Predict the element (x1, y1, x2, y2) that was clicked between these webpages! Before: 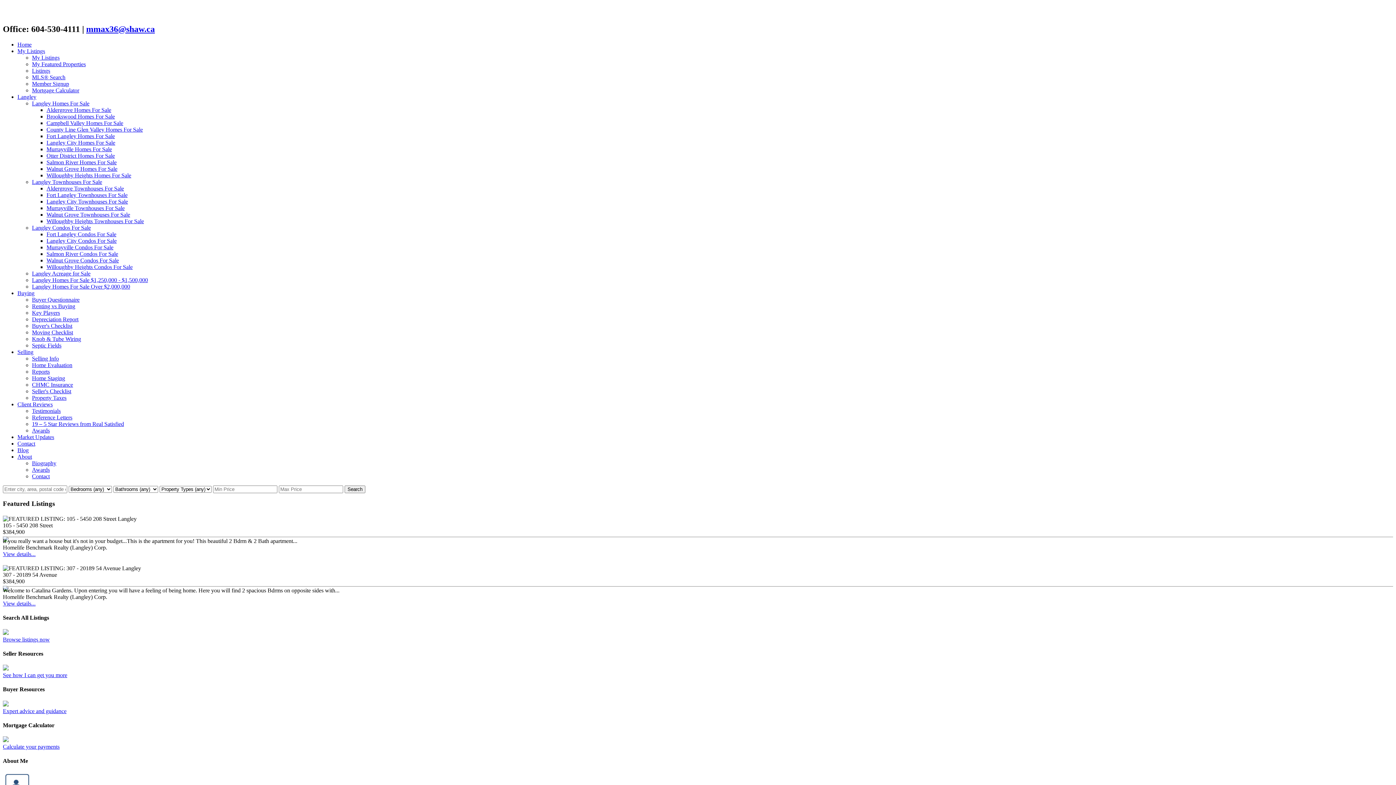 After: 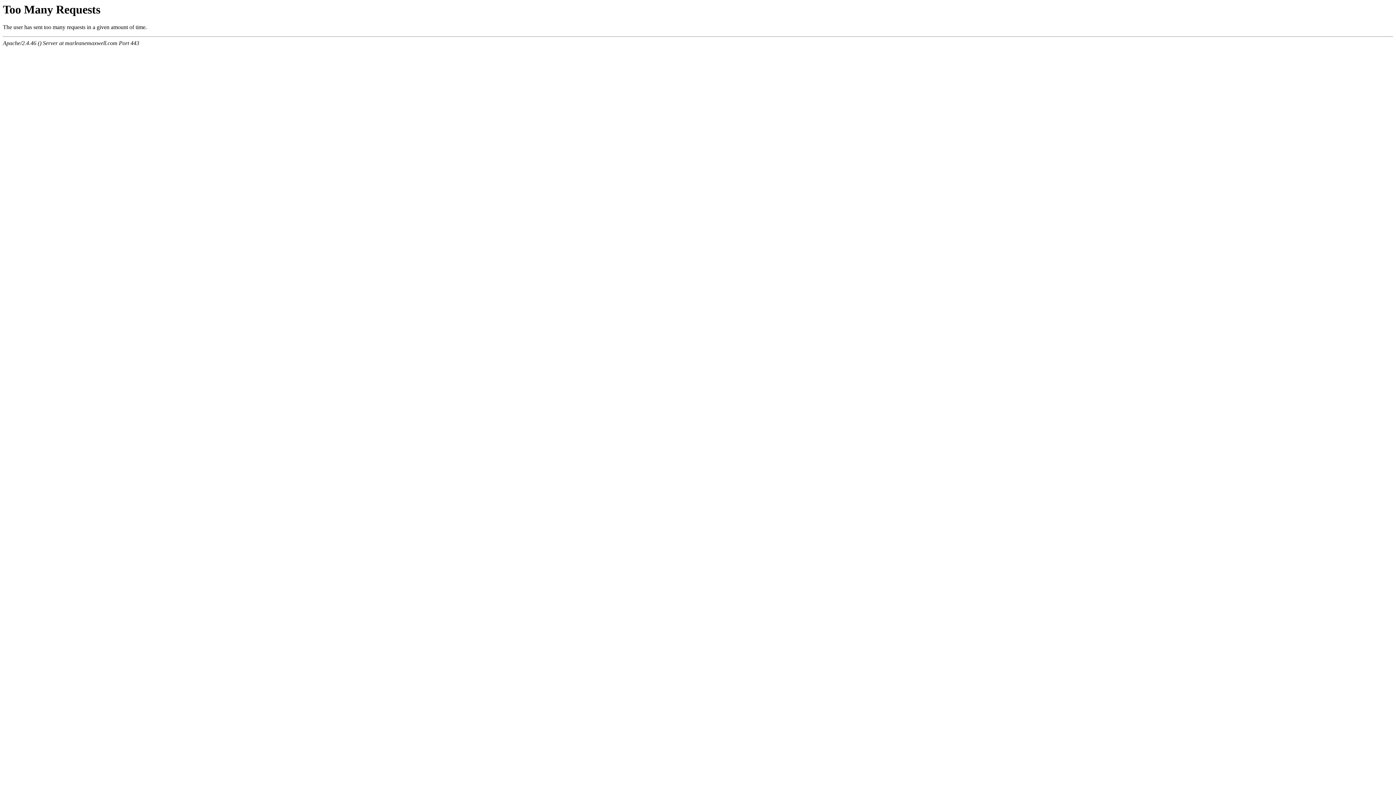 Action: label: Depreciation Report bbox: (32, 316, 78, 322)